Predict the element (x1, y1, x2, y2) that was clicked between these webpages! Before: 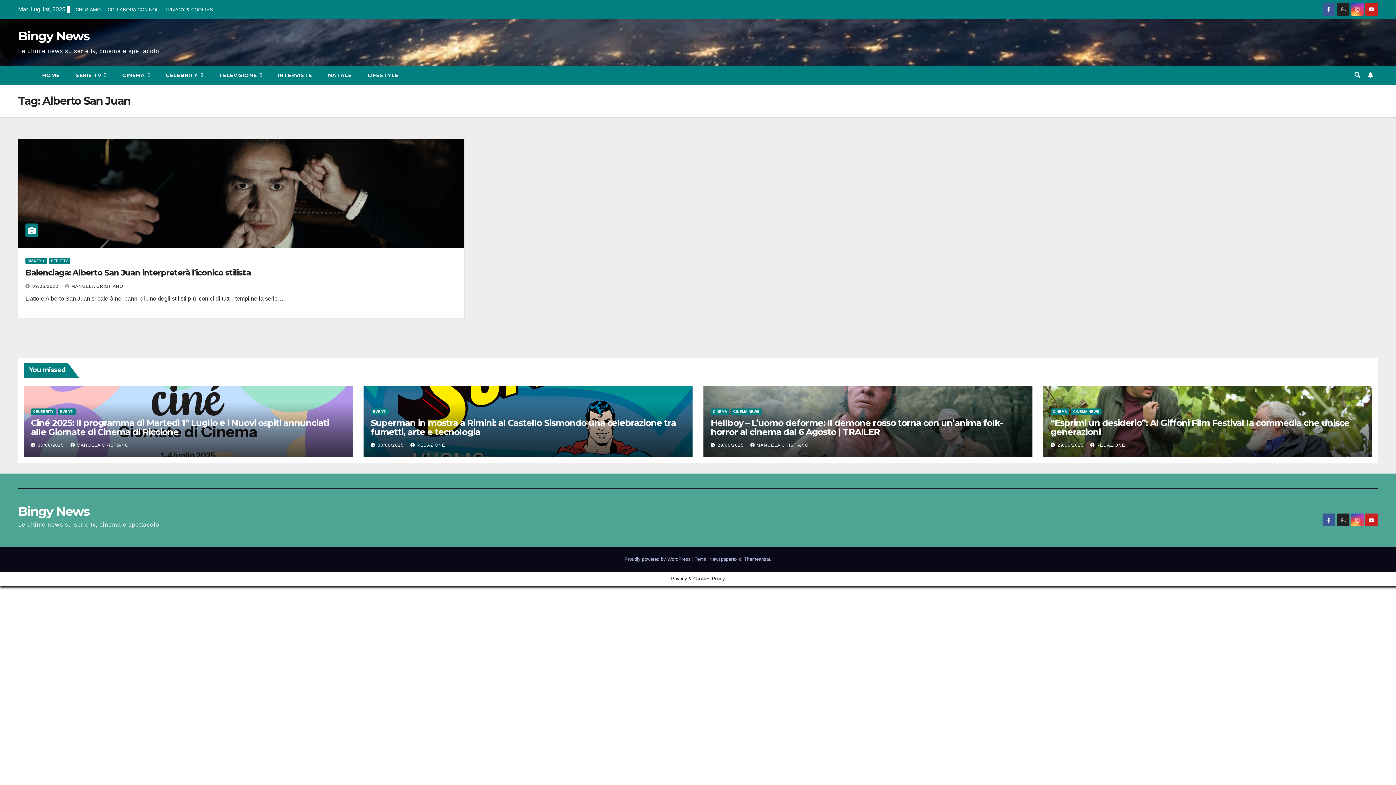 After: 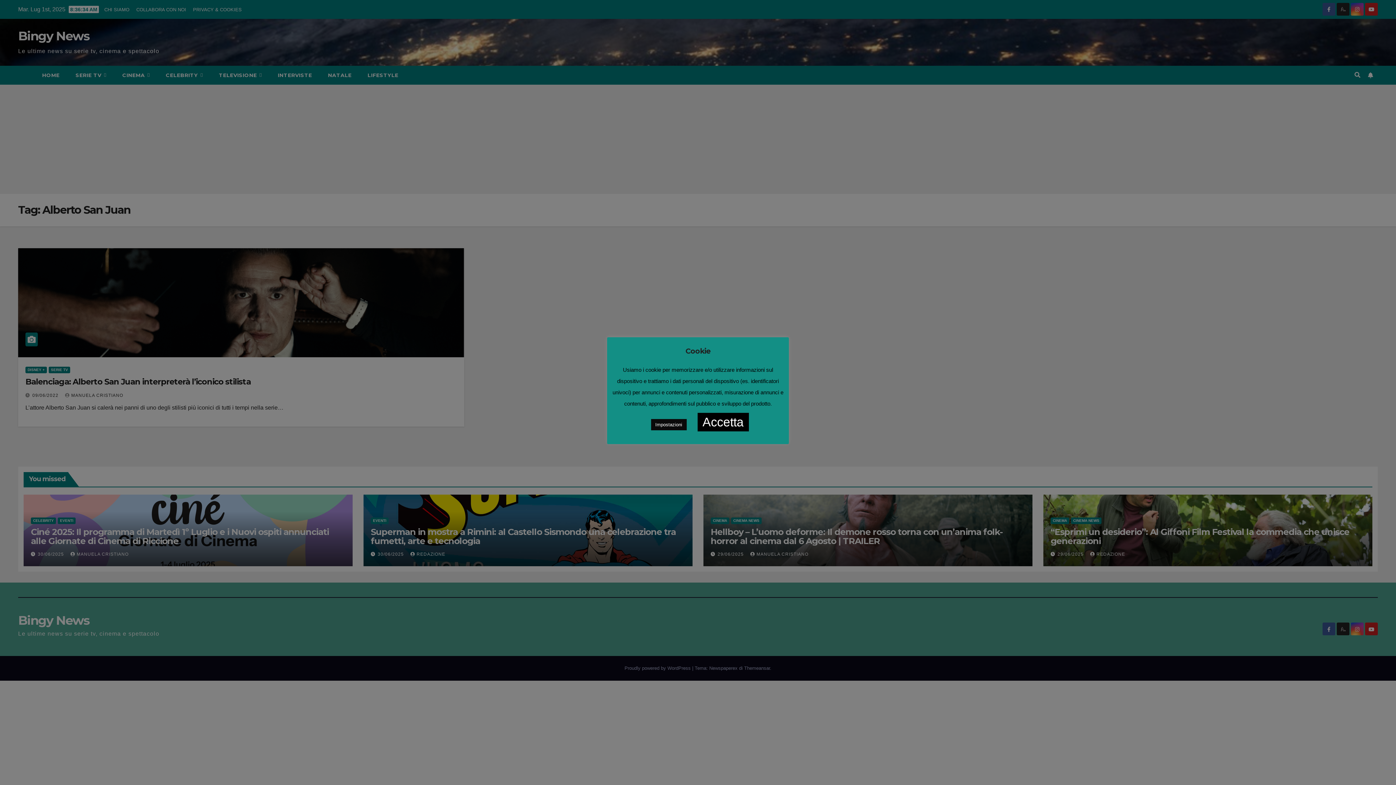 Action: bbox: (1322, 6, 1335, 12)